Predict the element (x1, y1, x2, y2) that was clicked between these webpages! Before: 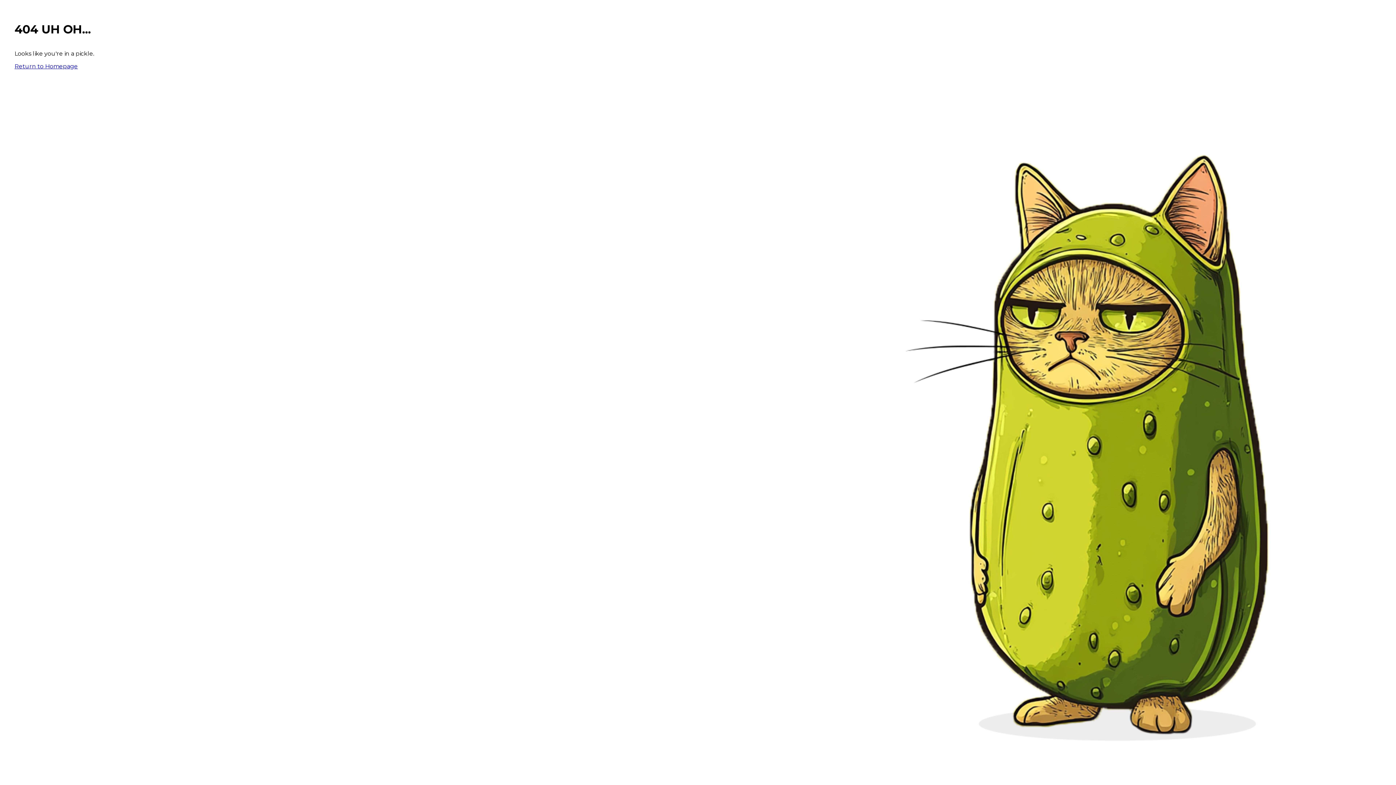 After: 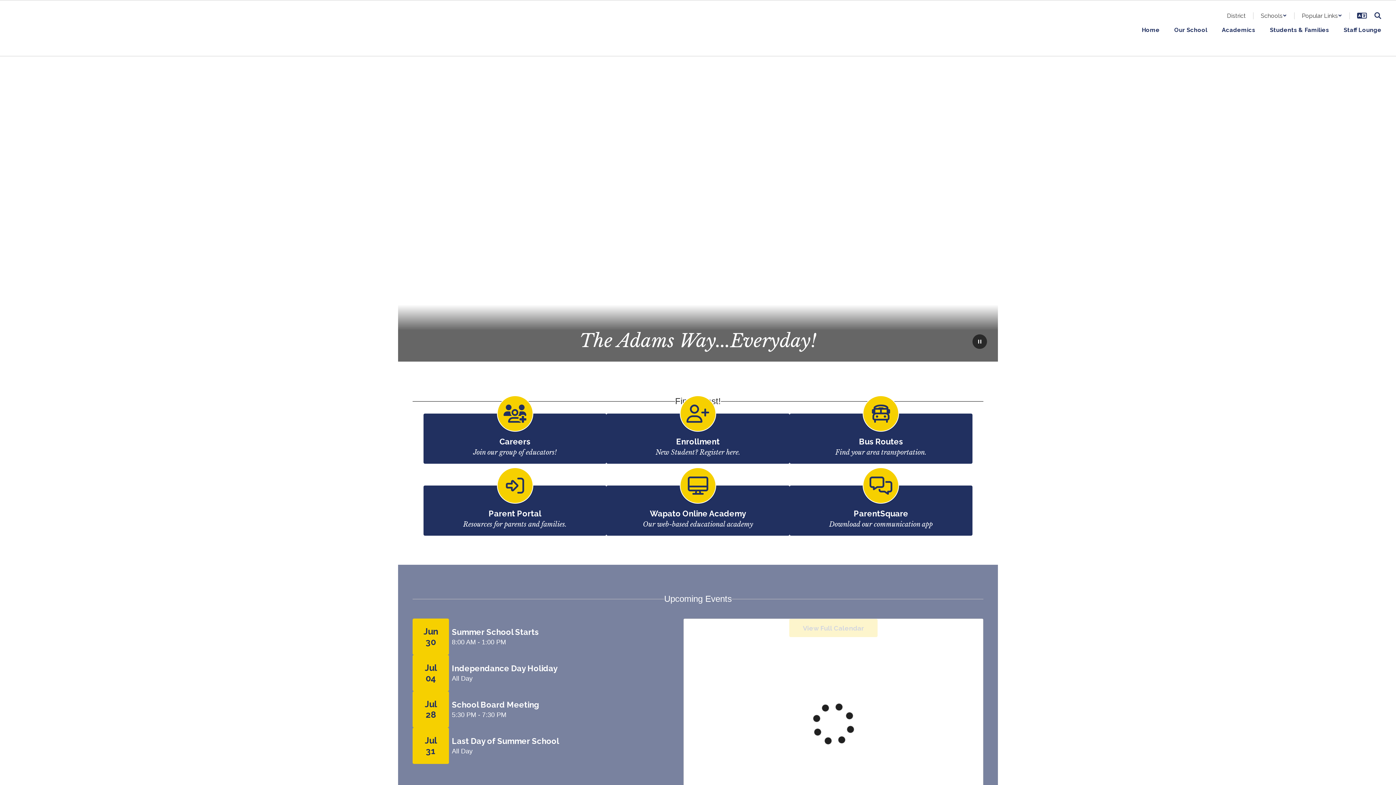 Action: label: Return to Homepage bbox: (14, 62, 77, 69)